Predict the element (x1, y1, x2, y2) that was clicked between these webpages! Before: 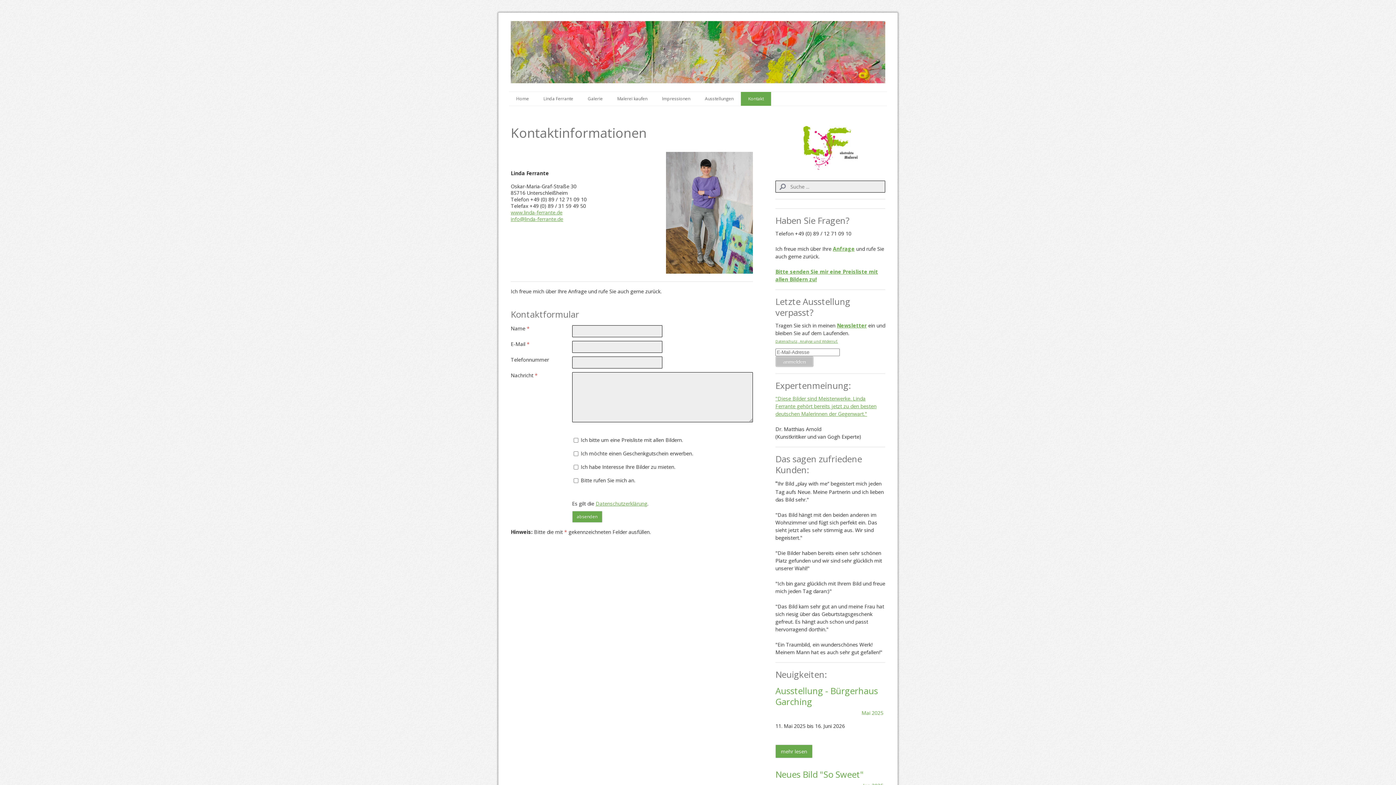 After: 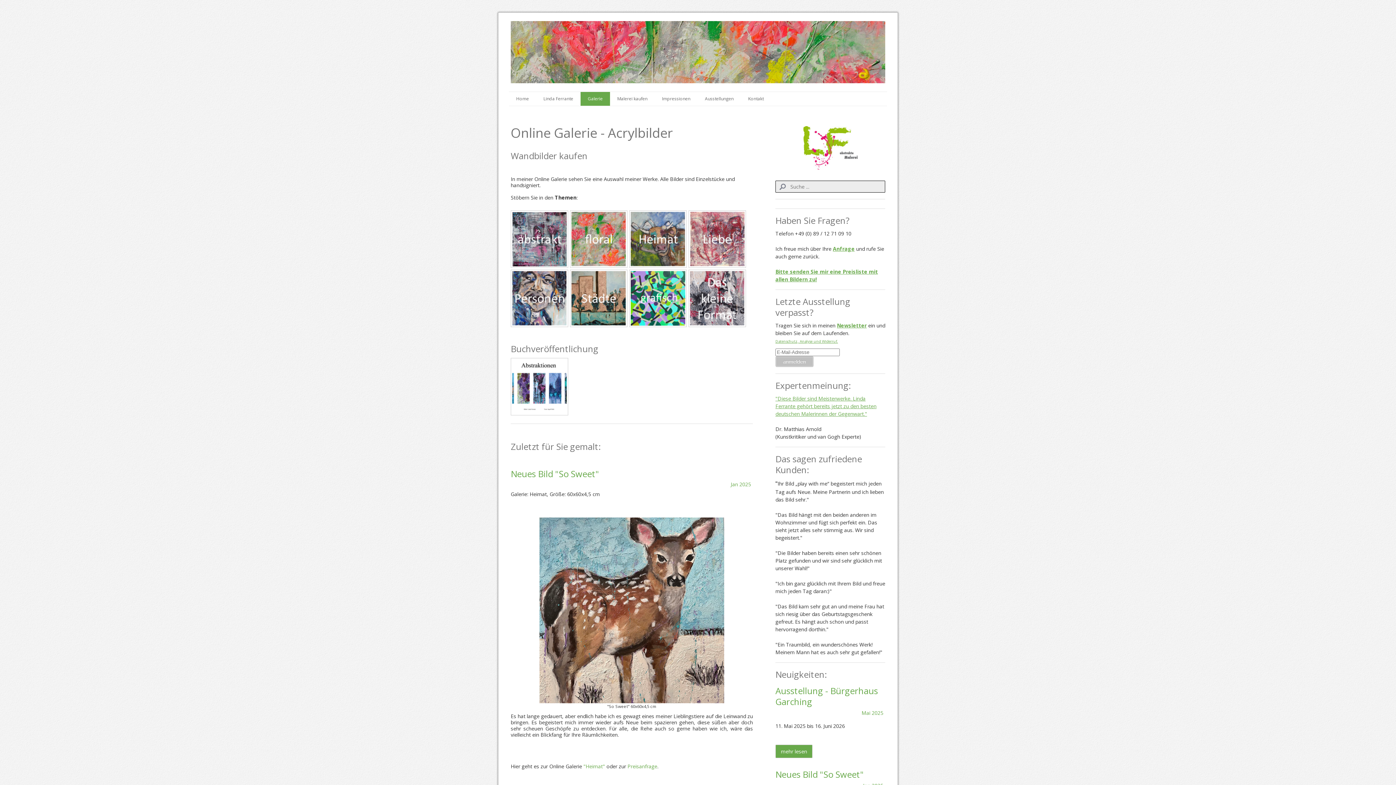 Action: label: Galerie bbox: (580, 92, 610, 105)